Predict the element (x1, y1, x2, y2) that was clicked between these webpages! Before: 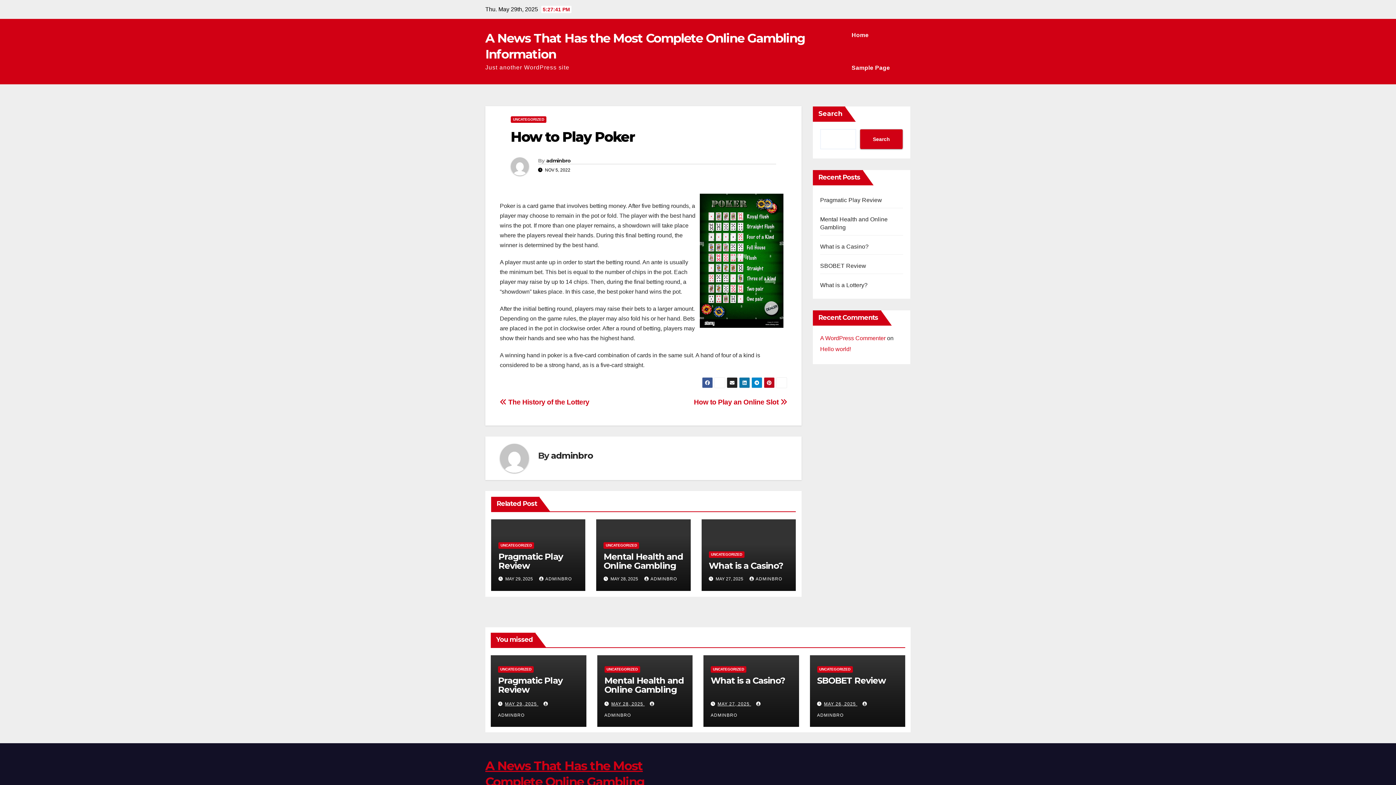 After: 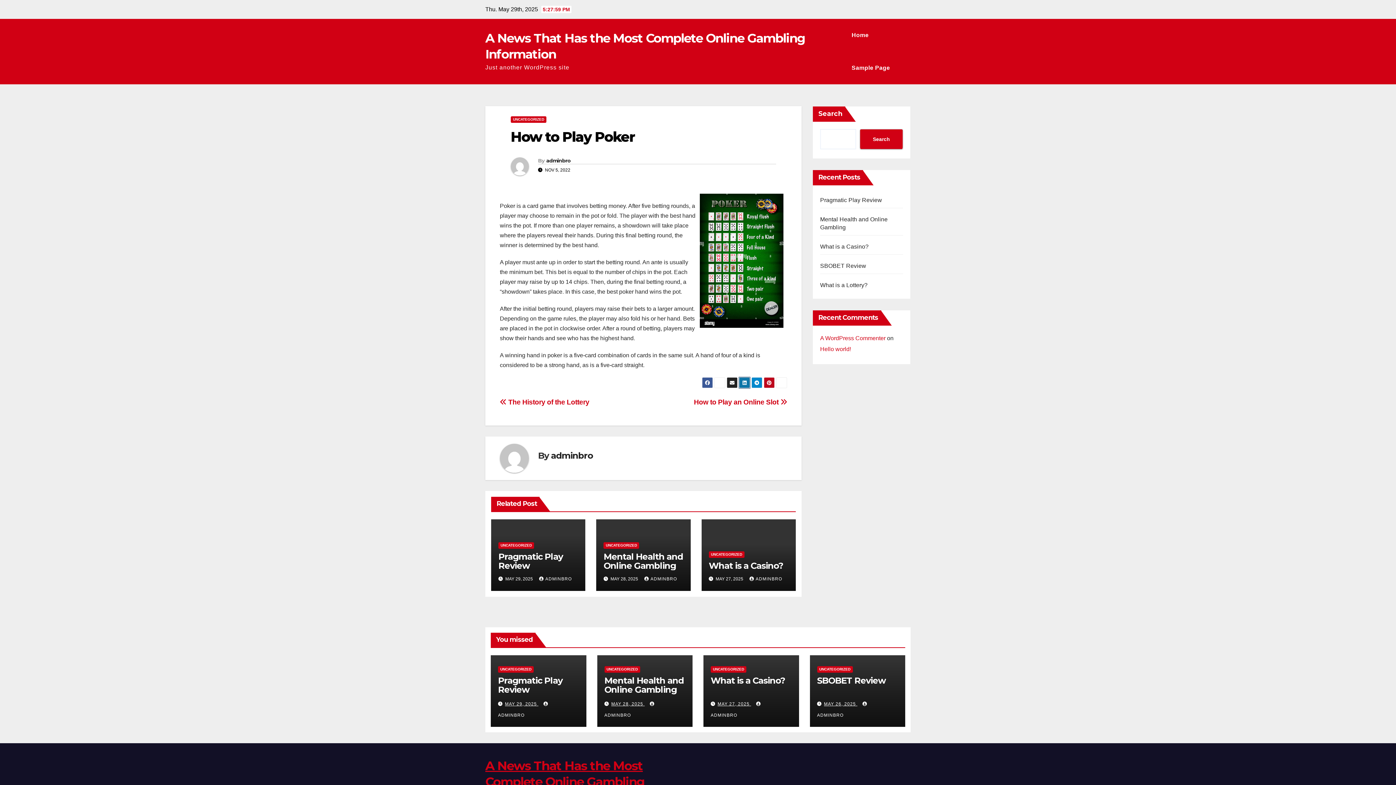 Action: bbox: (739, 377, 750, 388)